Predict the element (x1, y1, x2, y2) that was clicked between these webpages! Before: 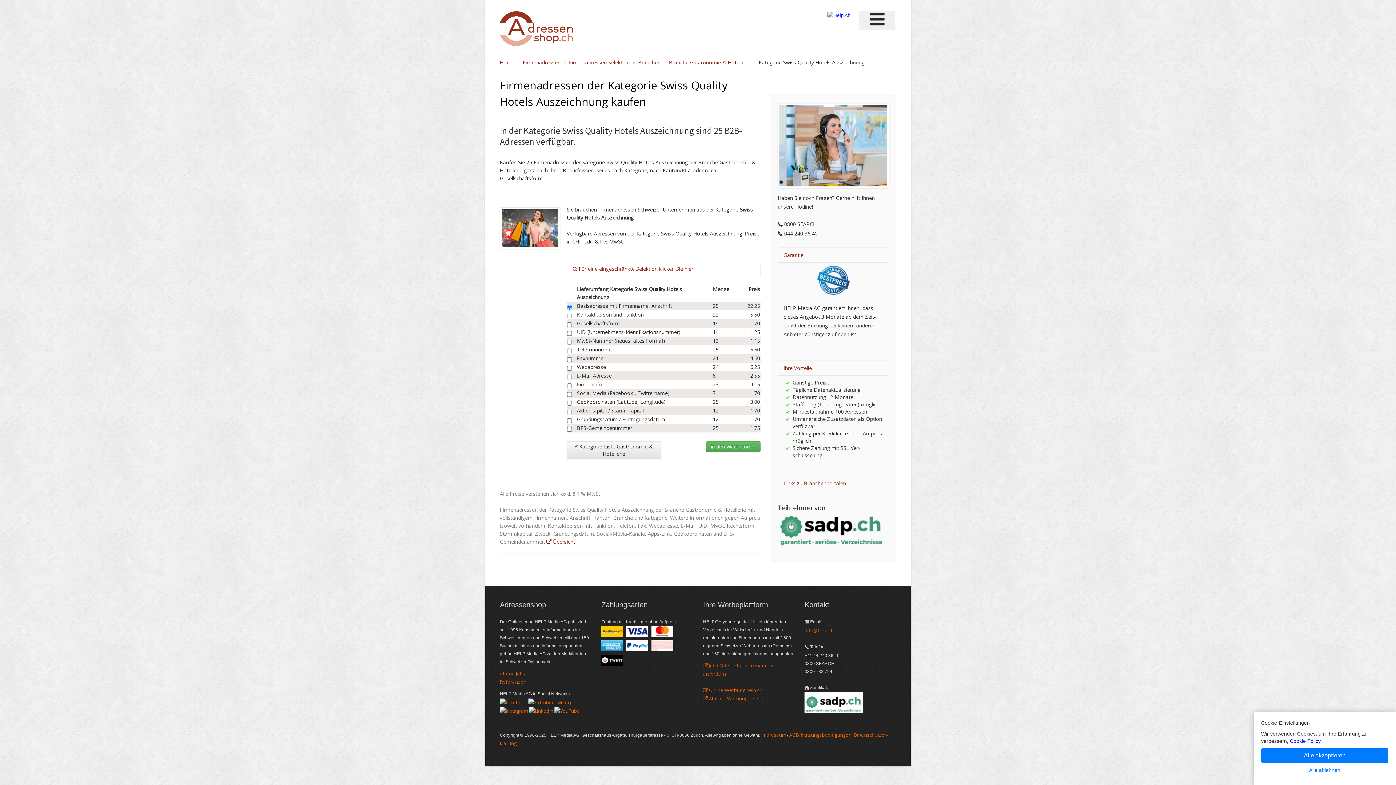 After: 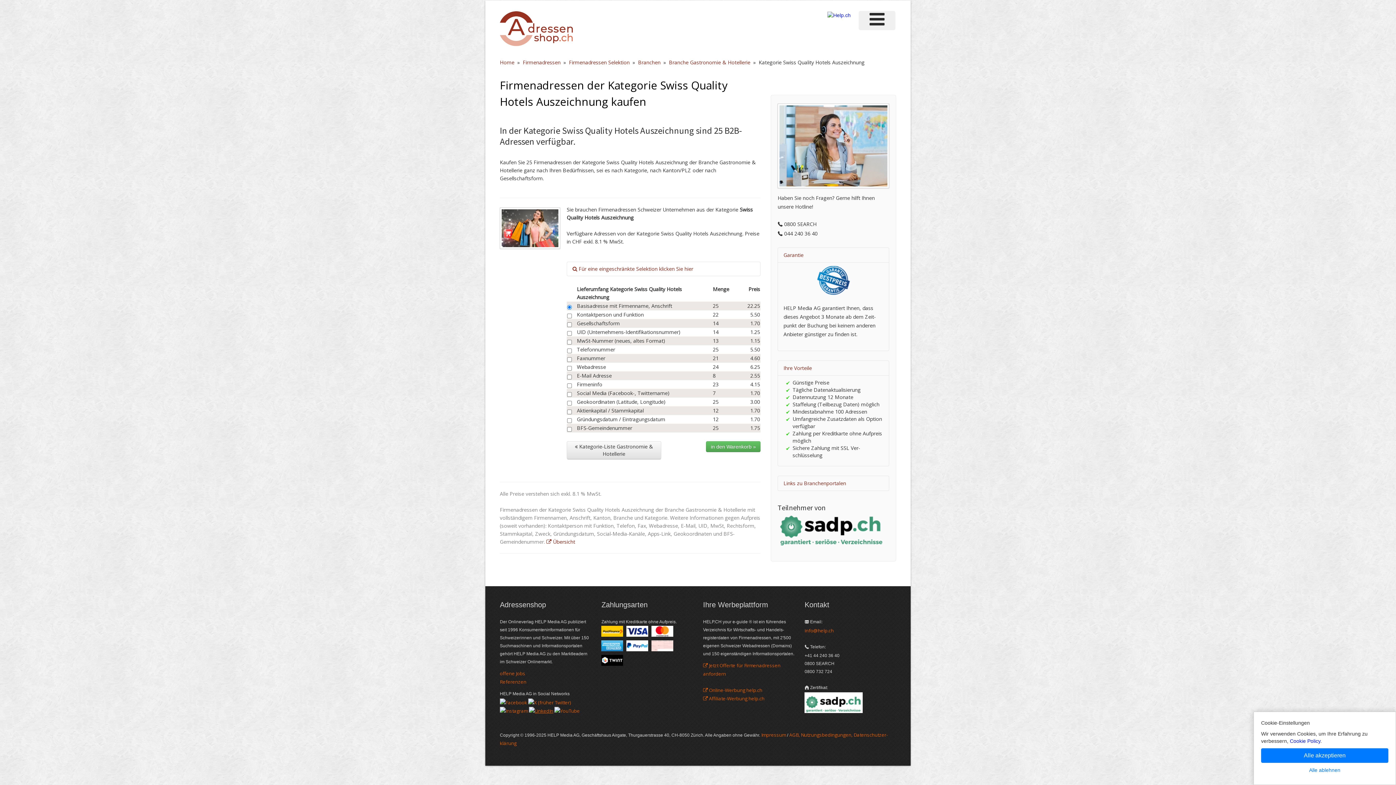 Action: bbox: (529, 707, 553, 714)